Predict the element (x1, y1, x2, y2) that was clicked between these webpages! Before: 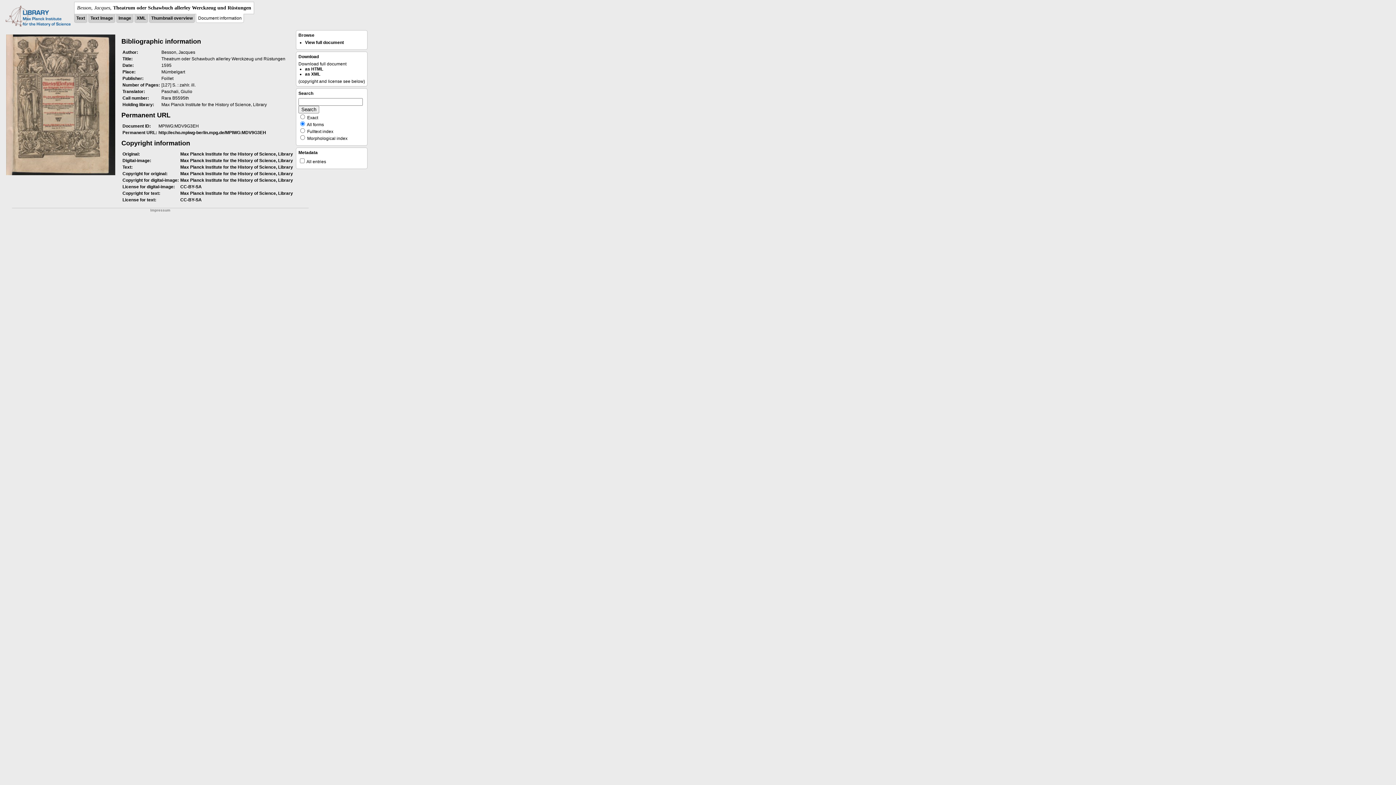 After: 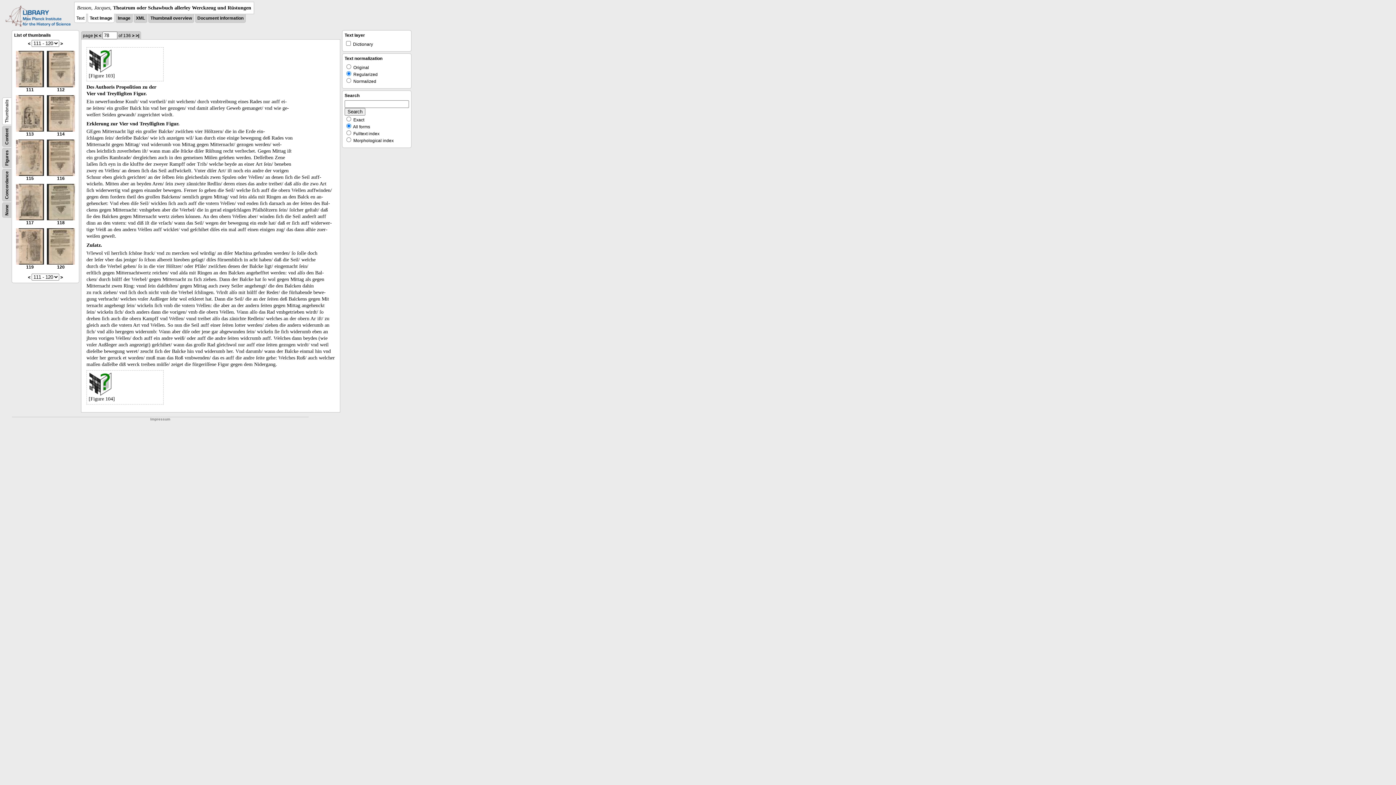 Action: bbox: (76, 15, 85, 20) label: Text